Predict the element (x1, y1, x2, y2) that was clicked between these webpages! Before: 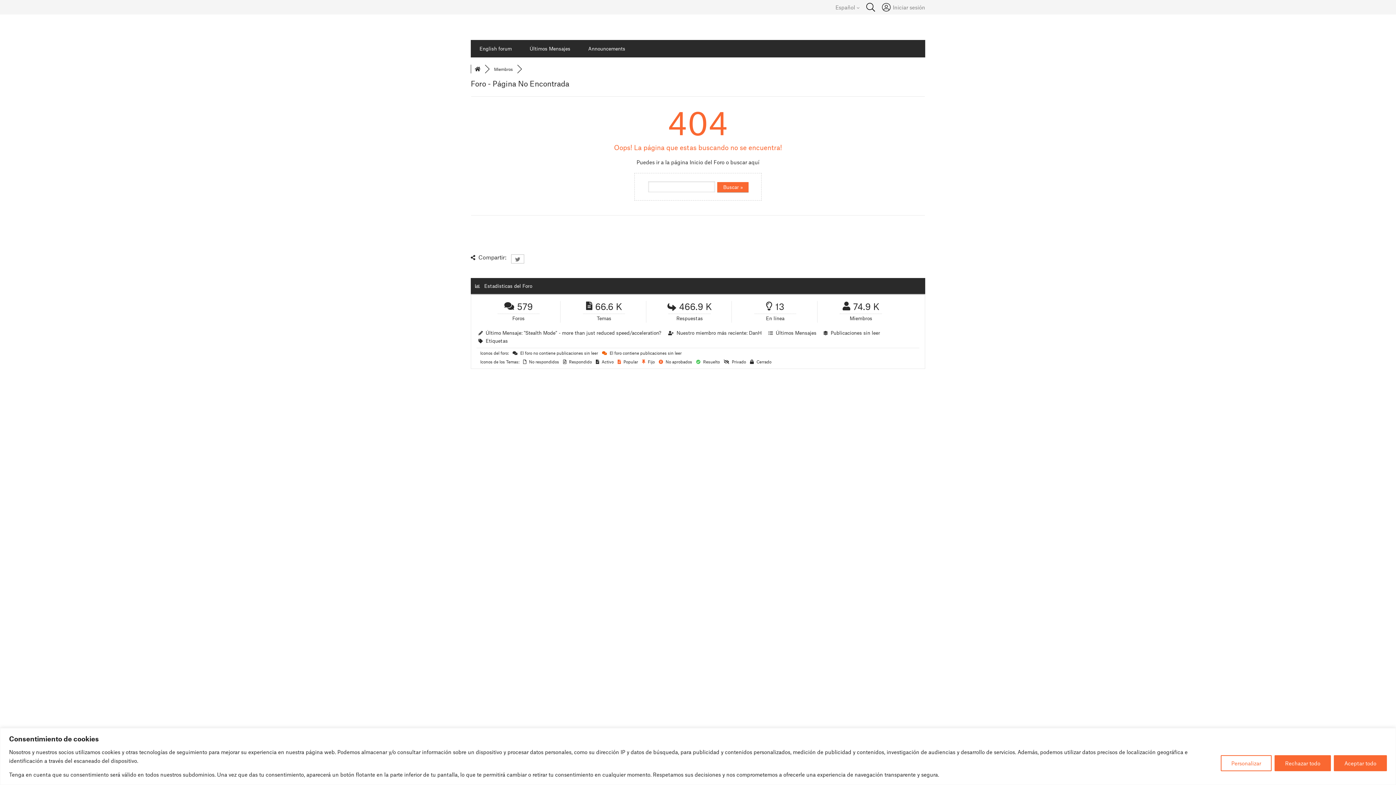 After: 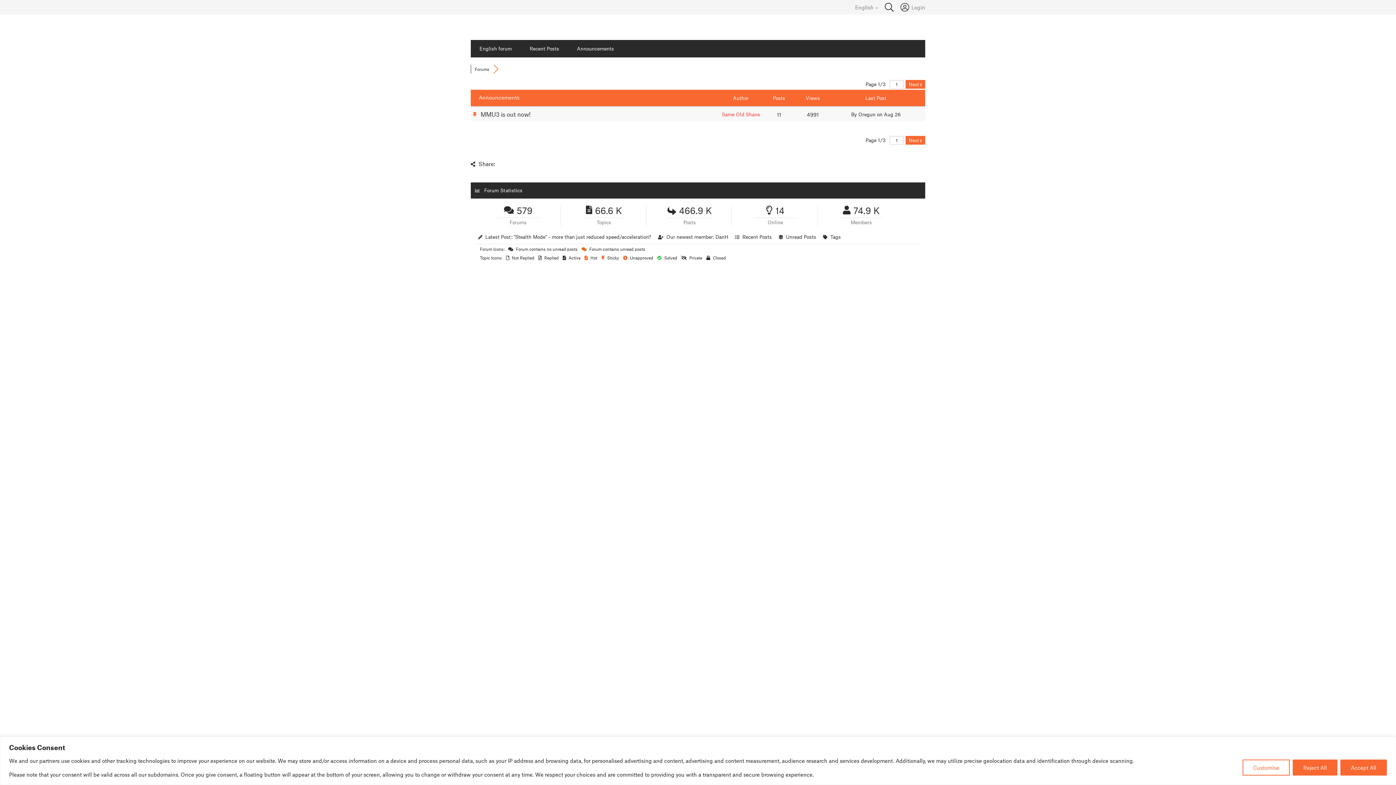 Action: bbox: (579, 40, 634, 57) label: Announcements